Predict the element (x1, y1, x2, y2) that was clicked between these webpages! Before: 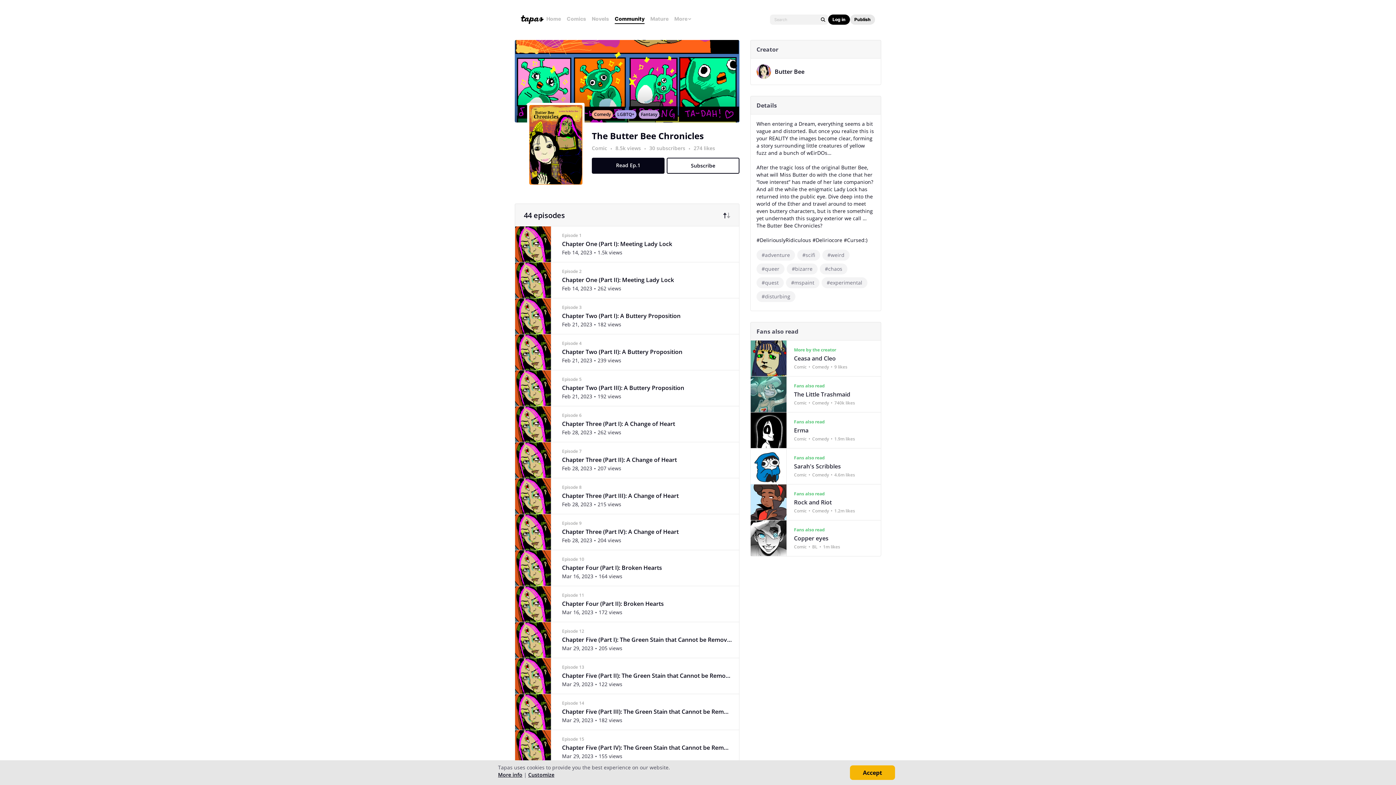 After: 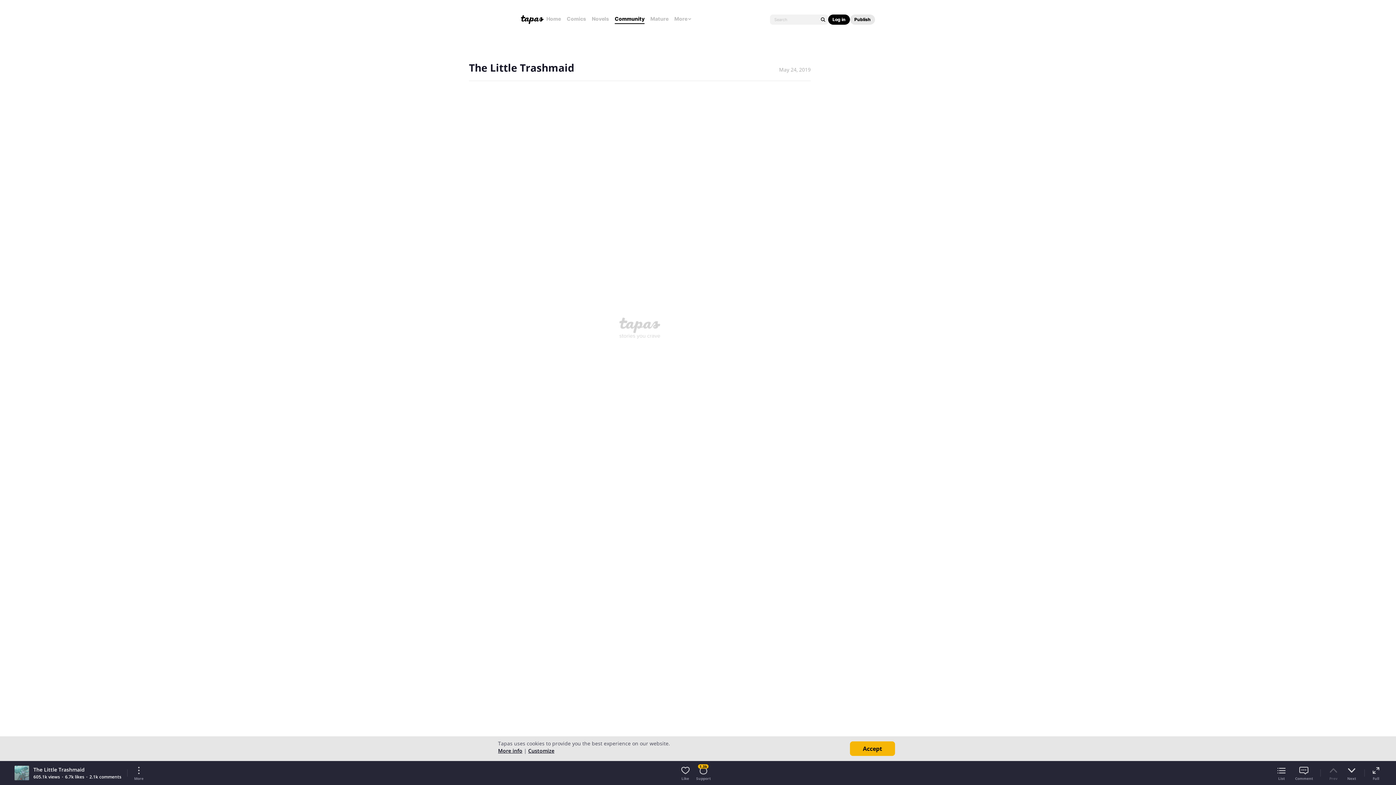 Action: label: Fans also read

The Little Trashmaid

Comic
Comedy
740k likes bbox: (750, 376, 881, 412)